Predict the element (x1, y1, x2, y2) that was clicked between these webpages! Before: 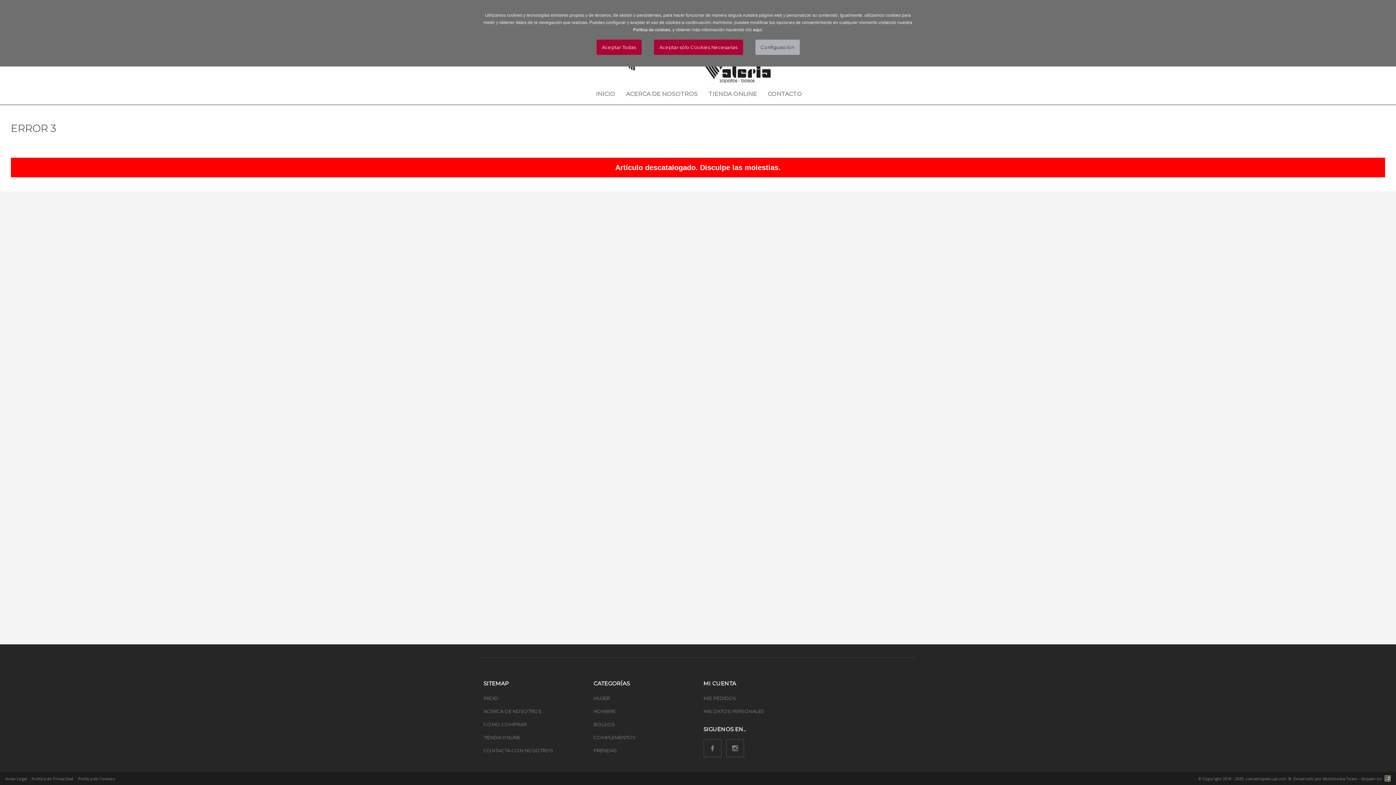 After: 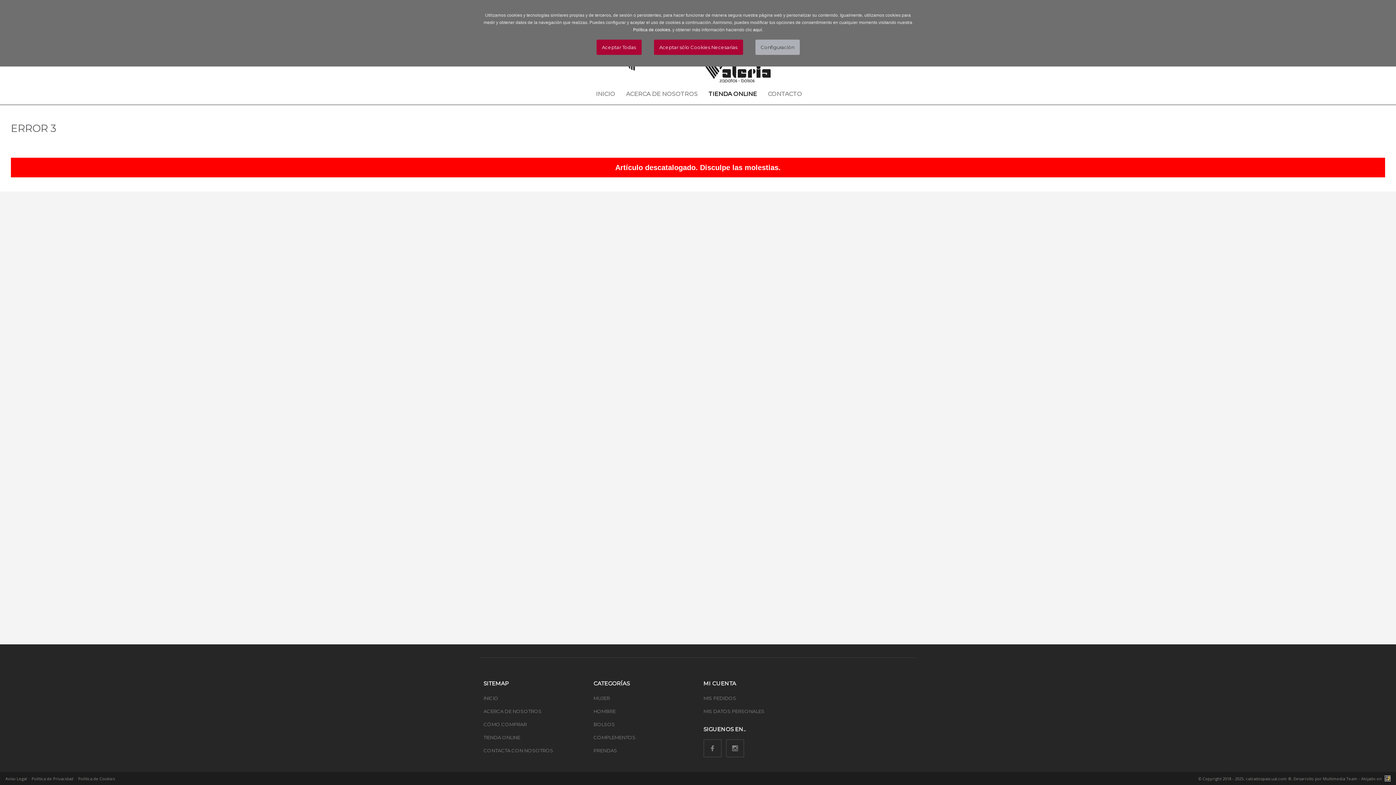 Action: bbox: (703, 85, 762, 103) label: TIENDA ONLINE